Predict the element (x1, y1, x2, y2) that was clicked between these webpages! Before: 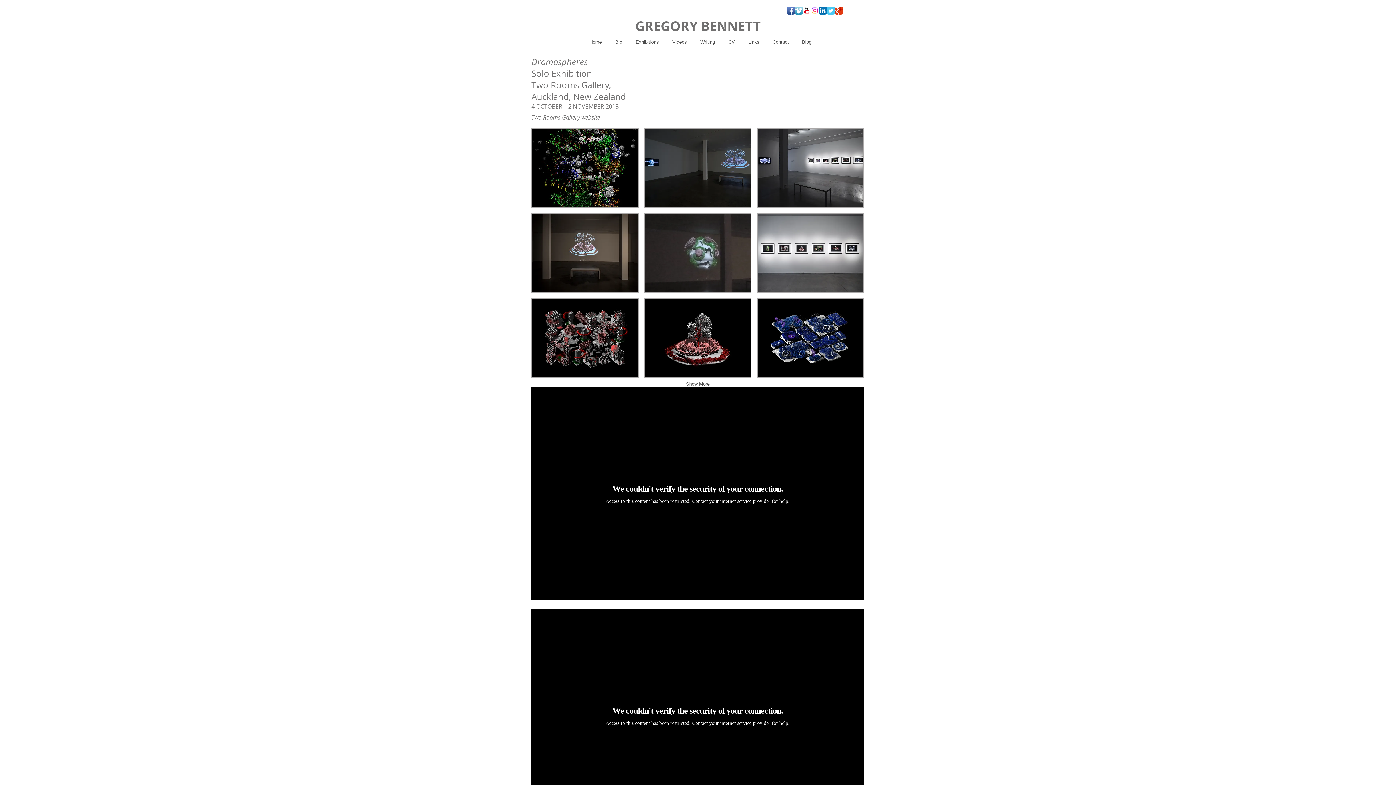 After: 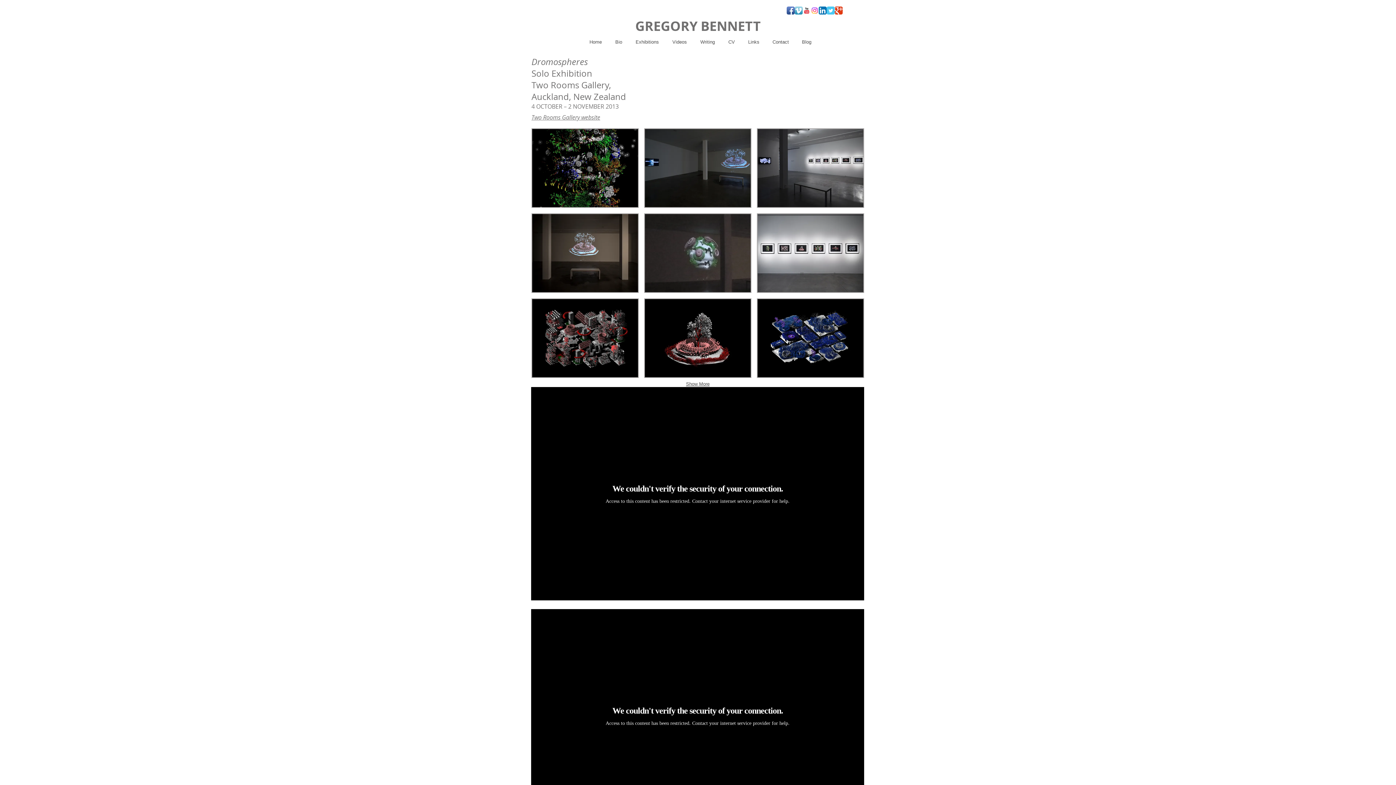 Action: label: Show More bbox: (682, 378, 713, 389)